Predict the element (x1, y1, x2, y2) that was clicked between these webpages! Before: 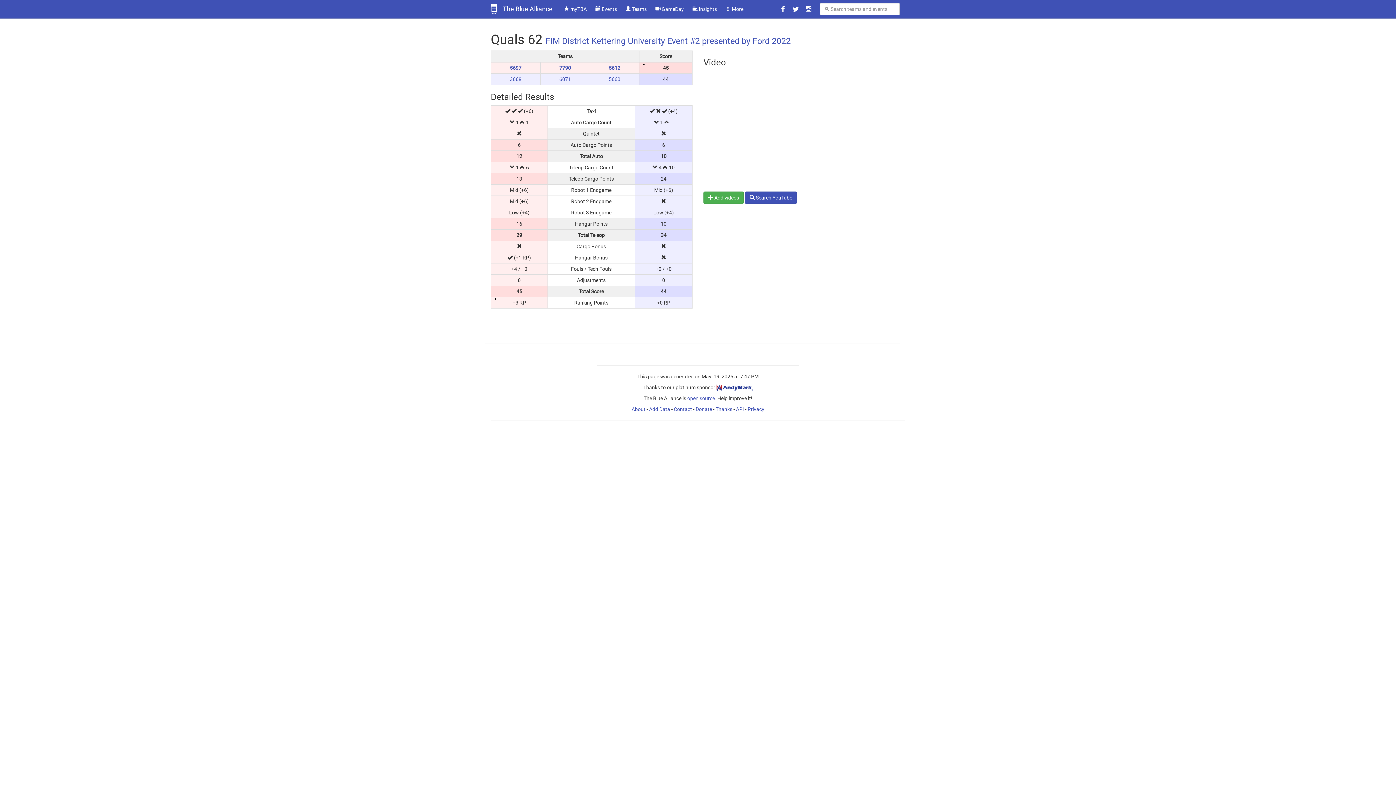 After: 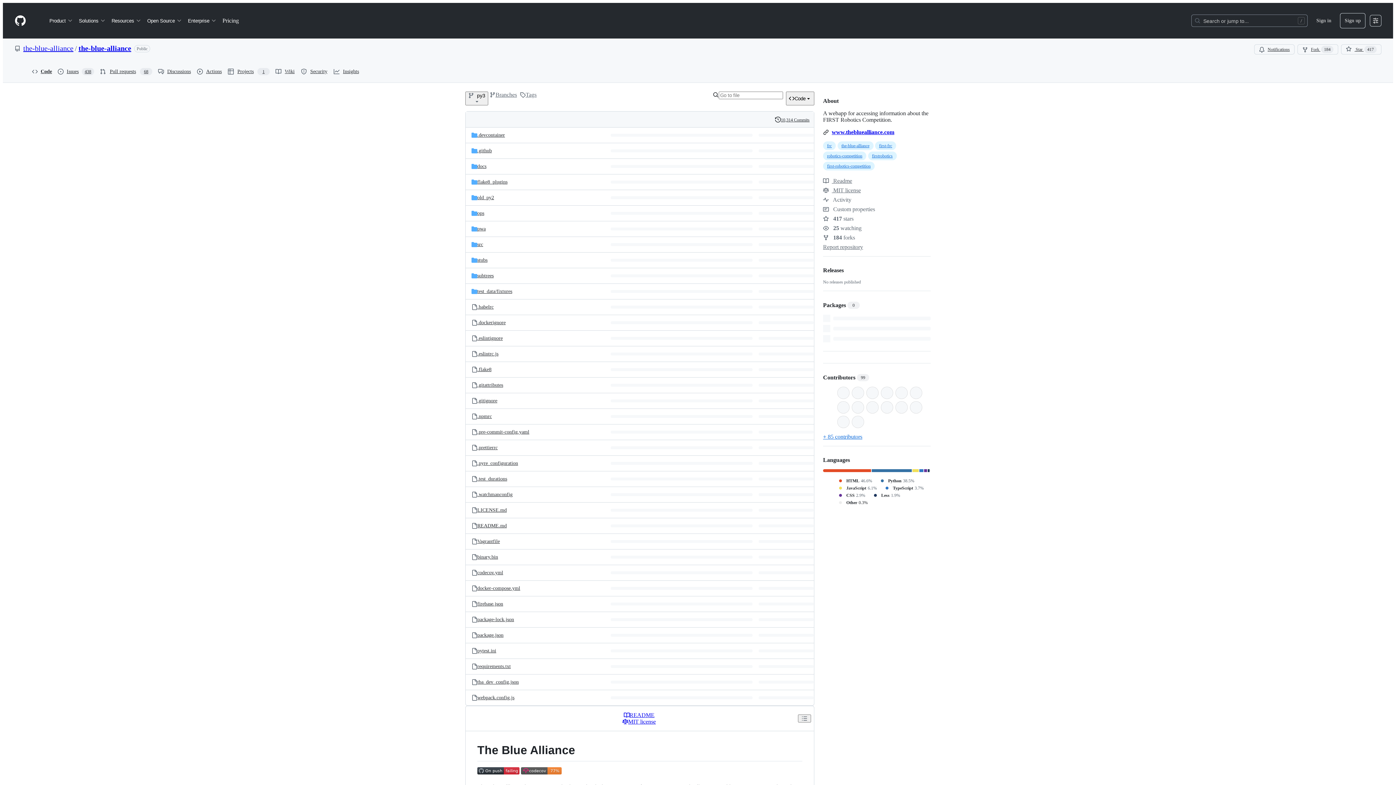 Action: bbox: (687, 395, 715, 401) label: open source